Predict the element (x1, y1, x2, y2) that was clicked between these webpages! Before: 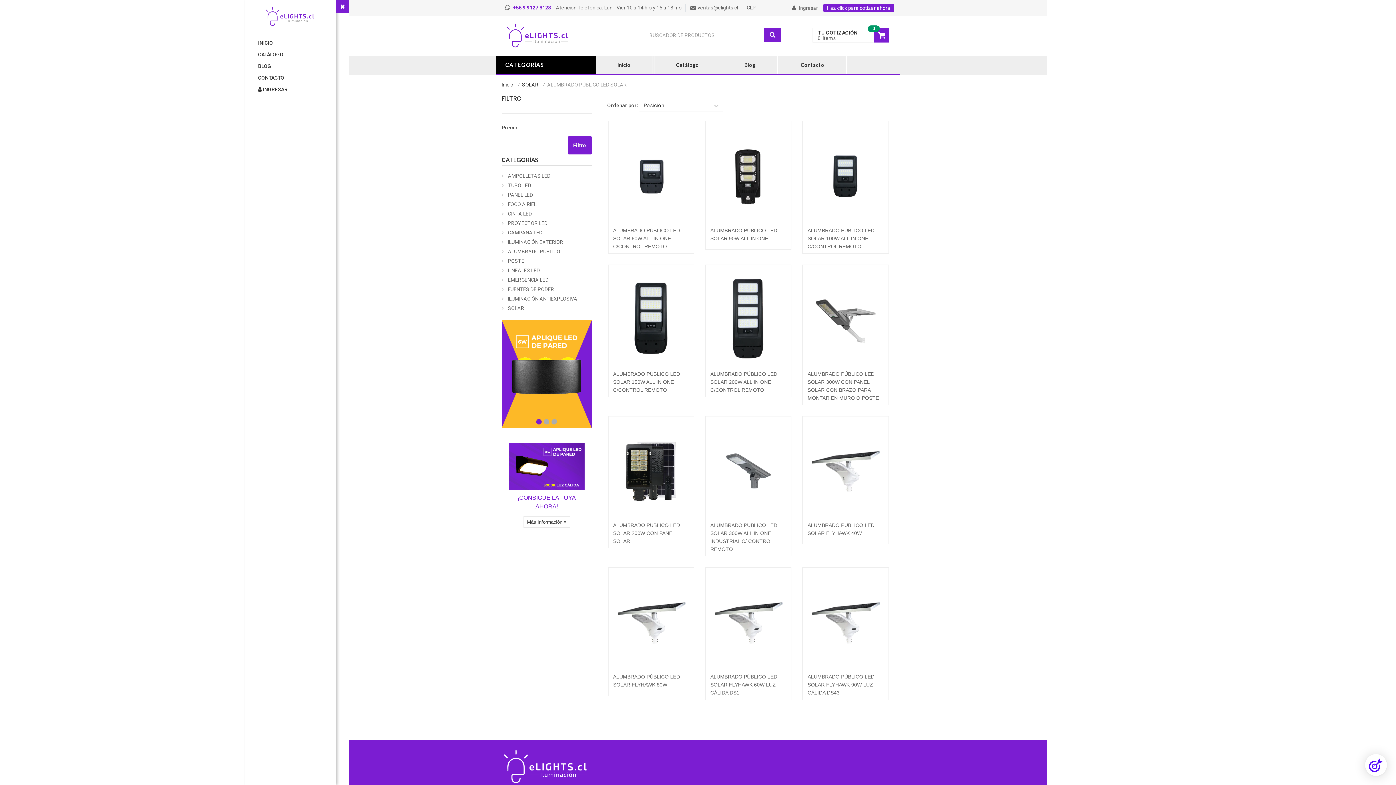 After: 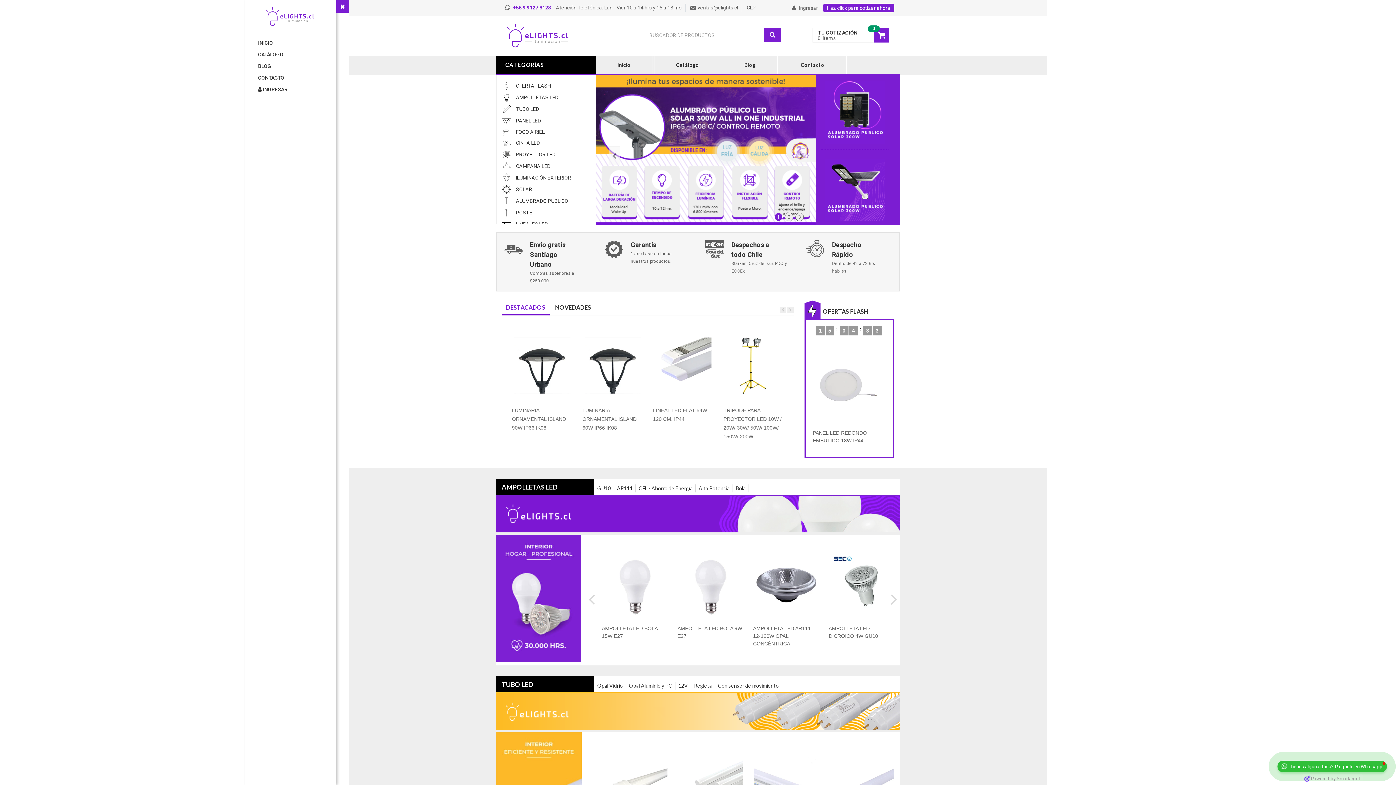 Action: bbox: (501, 19, 625, 50)